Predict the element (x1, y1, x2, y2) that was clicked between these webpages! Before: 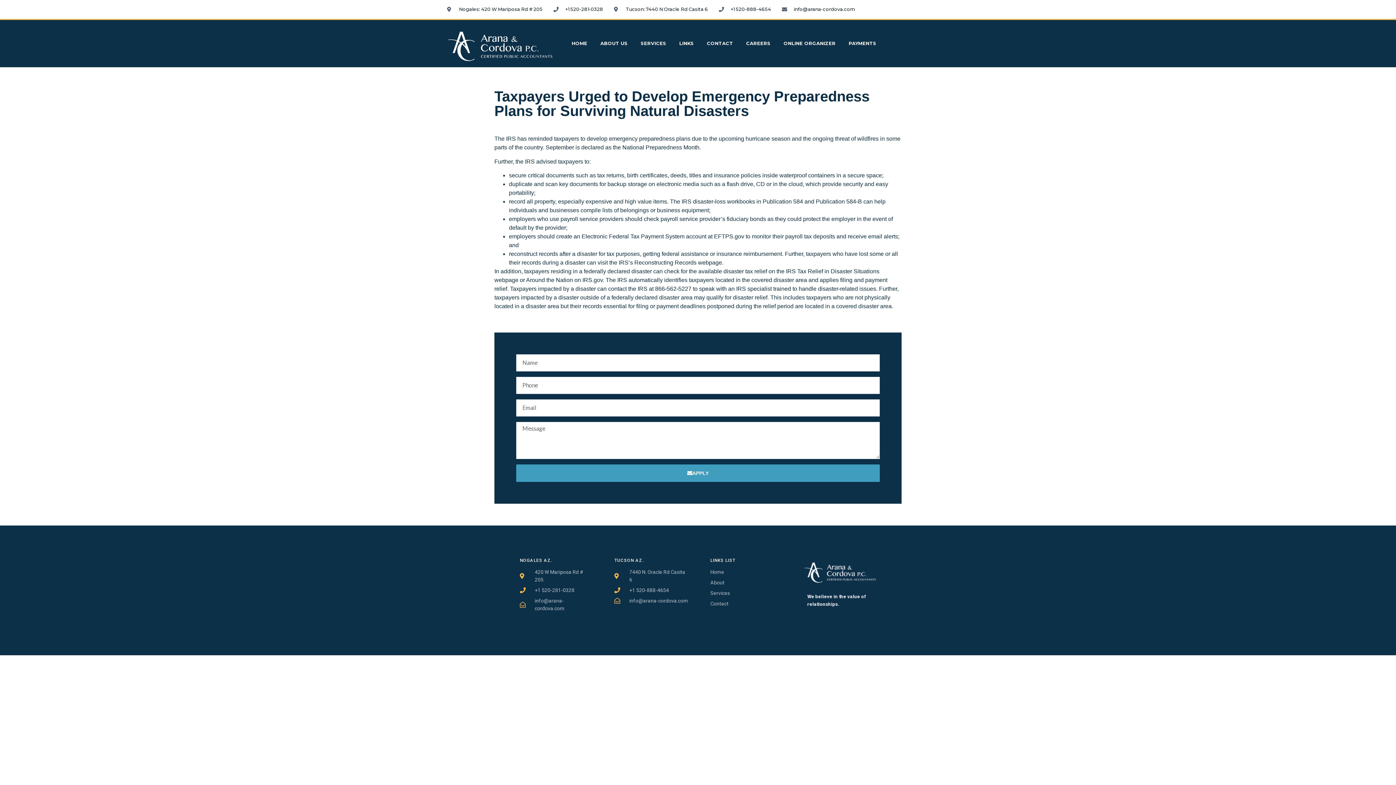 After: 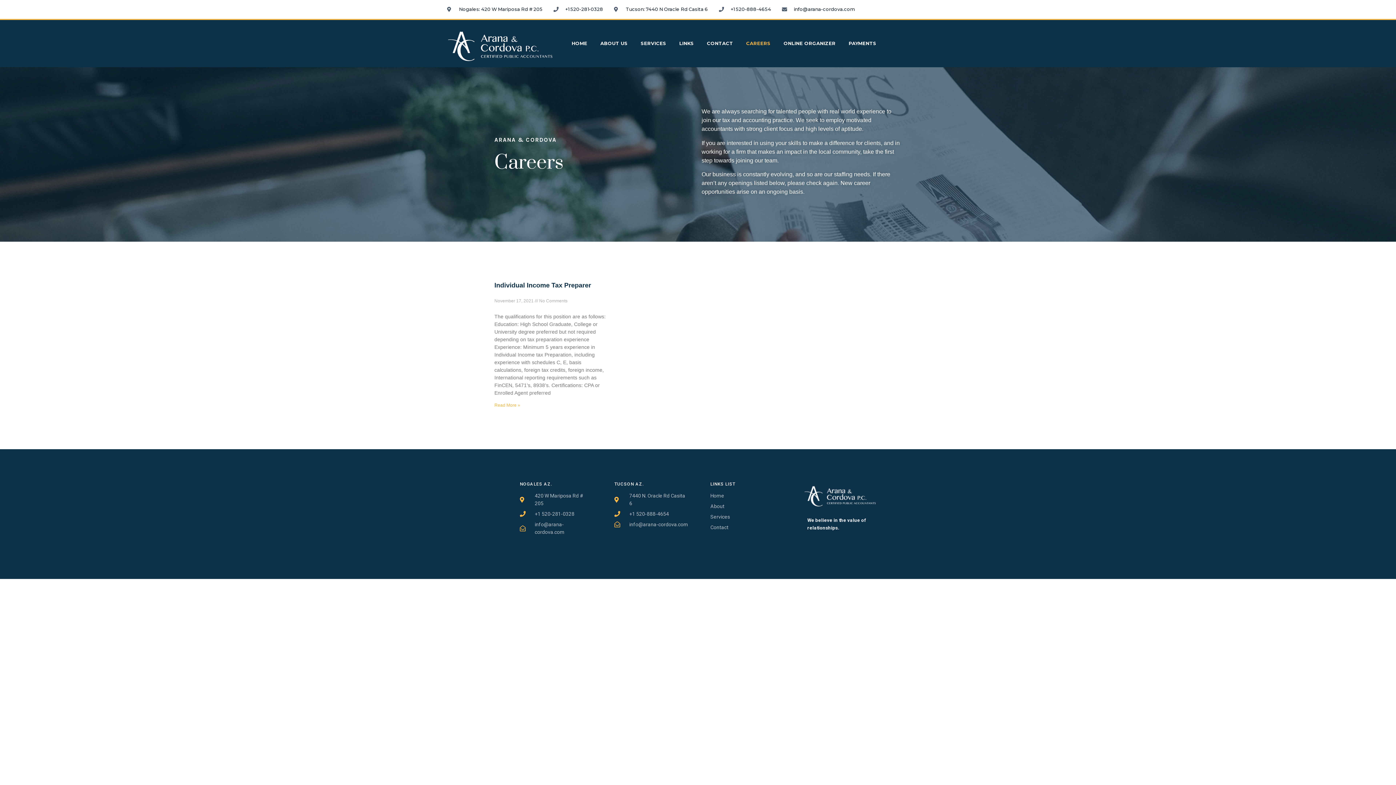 Action: bbox: (739, 38, 777, 49) label: CAREERS